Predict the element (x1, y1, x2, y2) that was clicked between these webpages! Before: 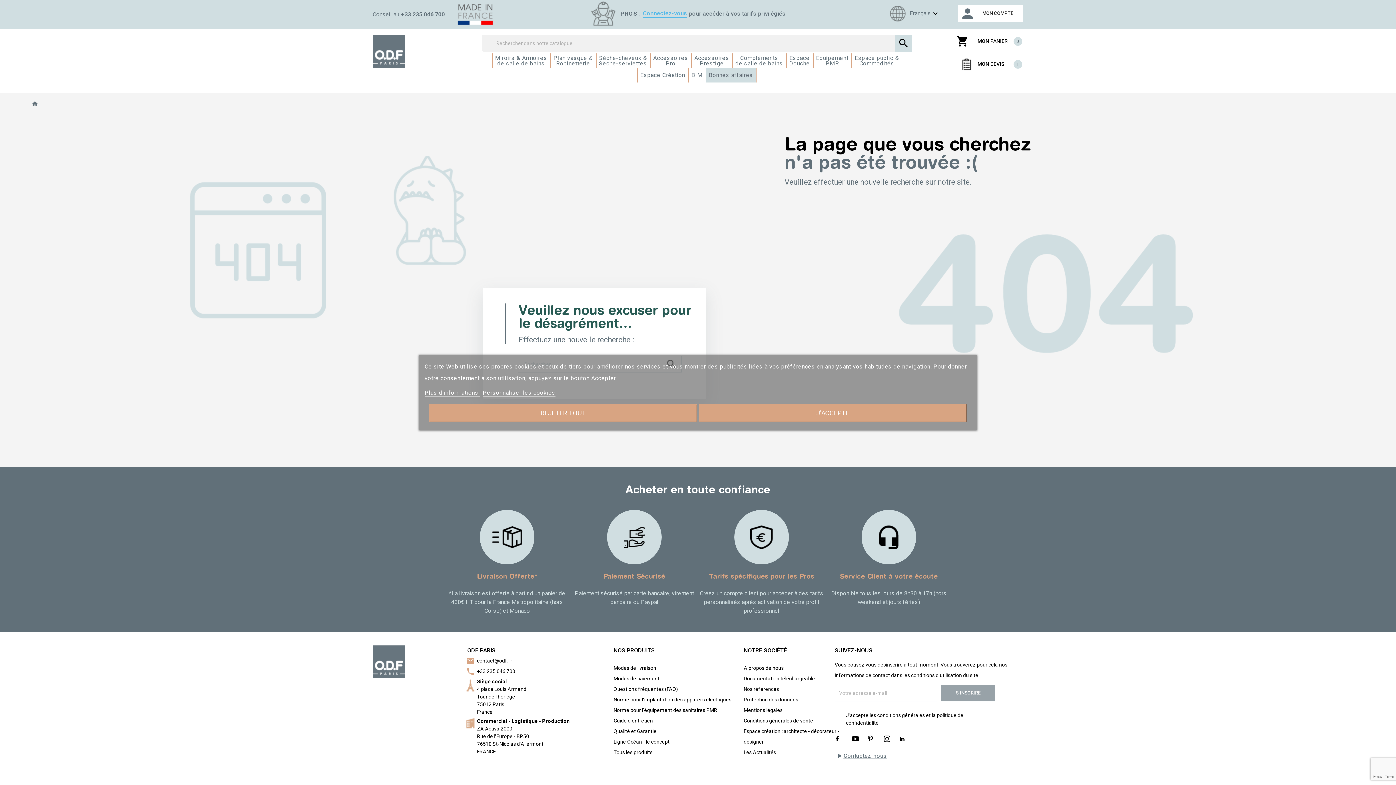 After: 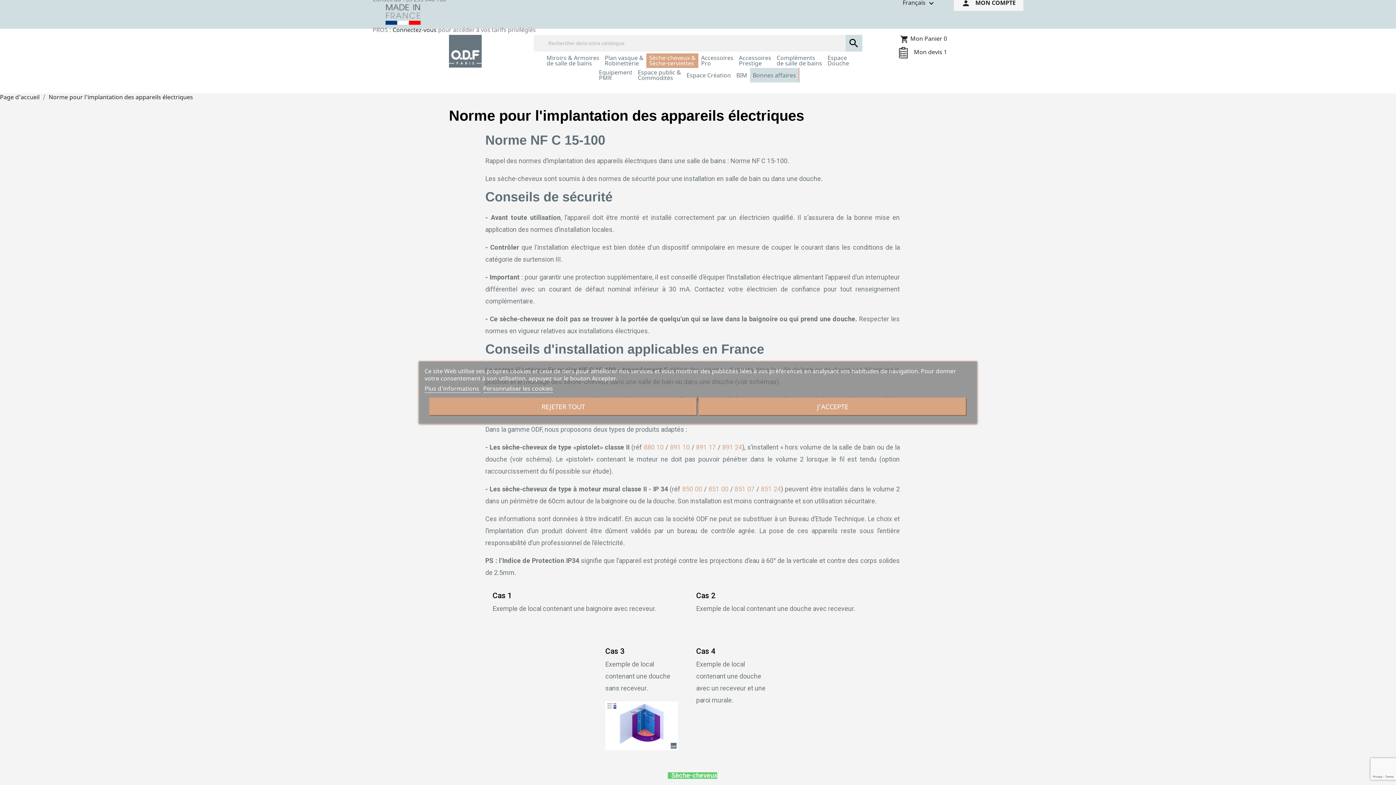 Action: bbox: (613, 697, 731, 702) label: Norme pour l'implantation des appareils électriques